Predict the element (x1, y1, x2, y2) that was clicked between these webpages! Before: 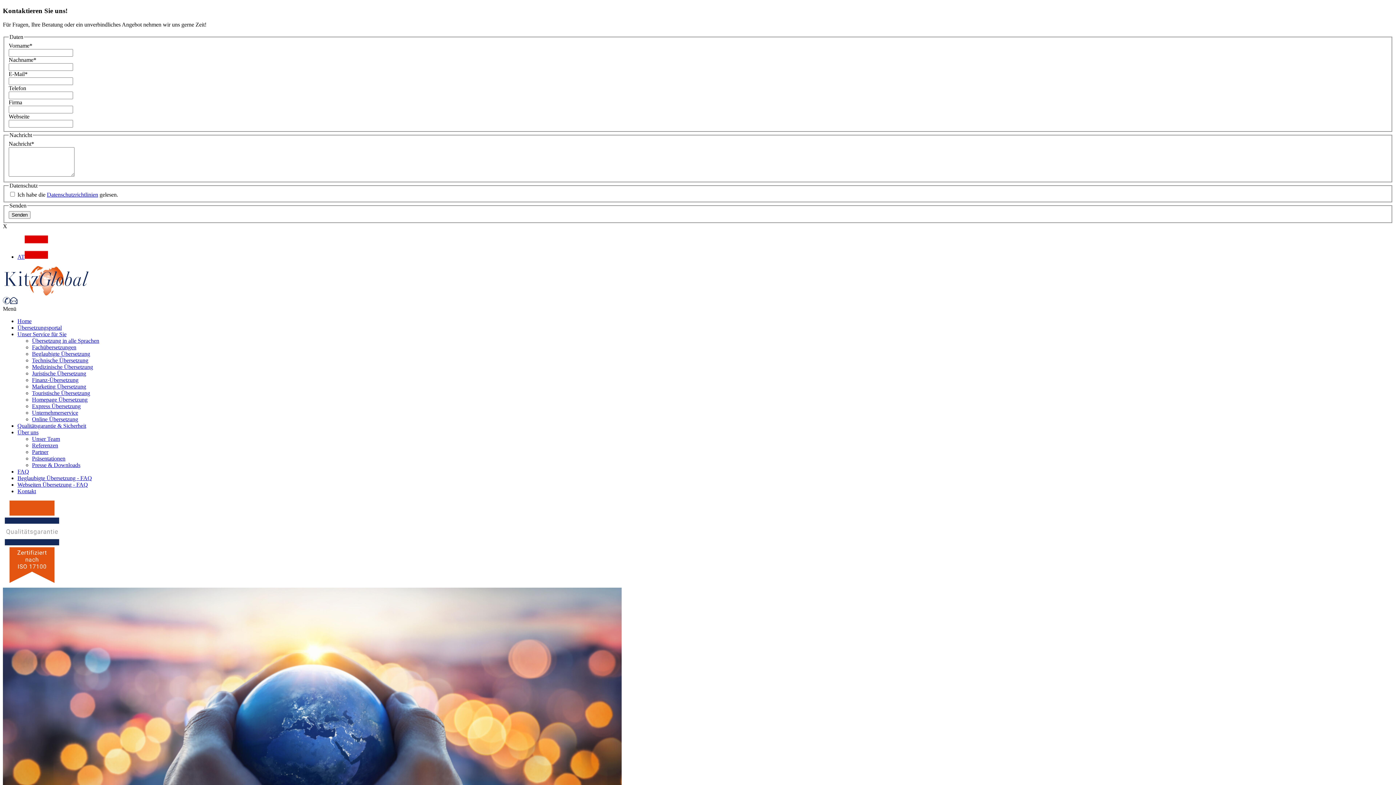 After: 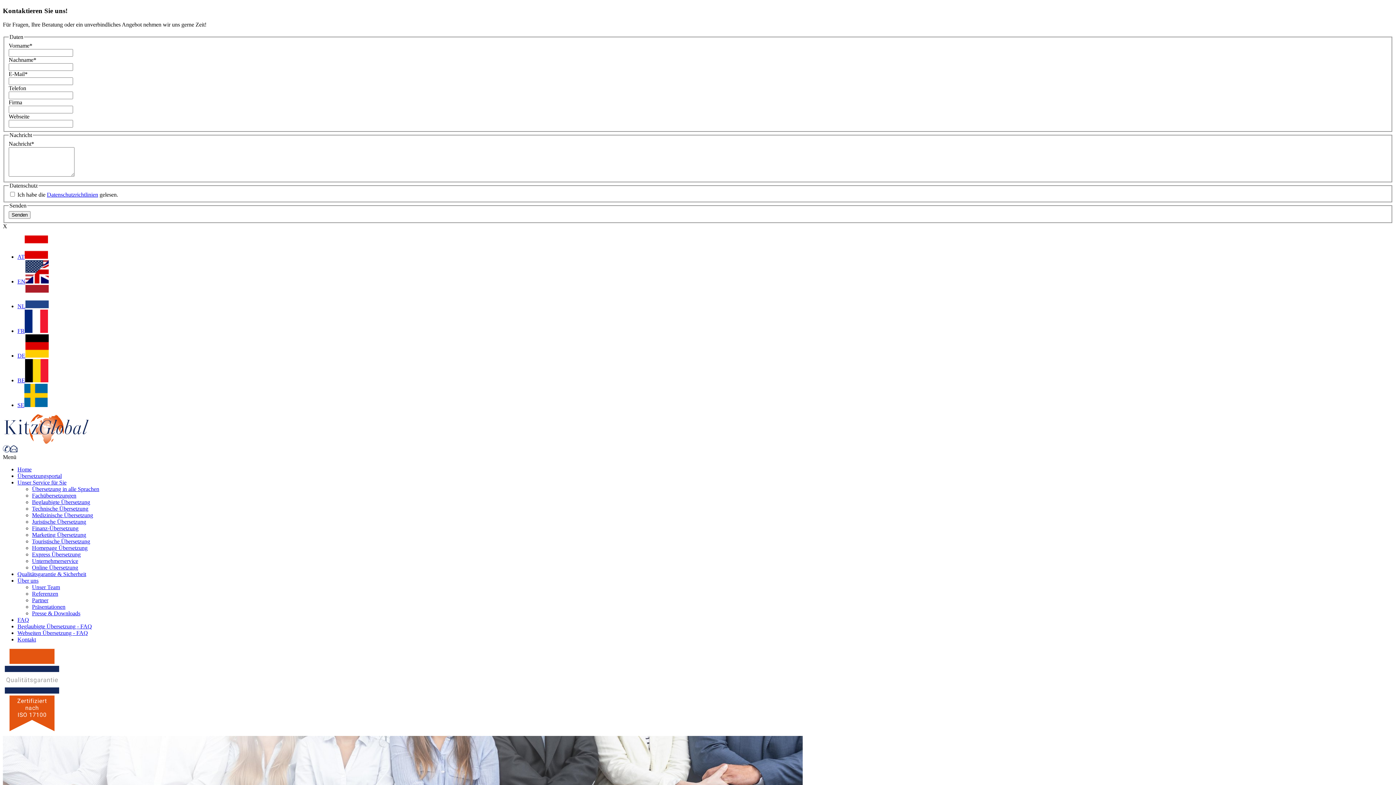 Action: bbox: (32, 435, 60, 442) label: Unser Team